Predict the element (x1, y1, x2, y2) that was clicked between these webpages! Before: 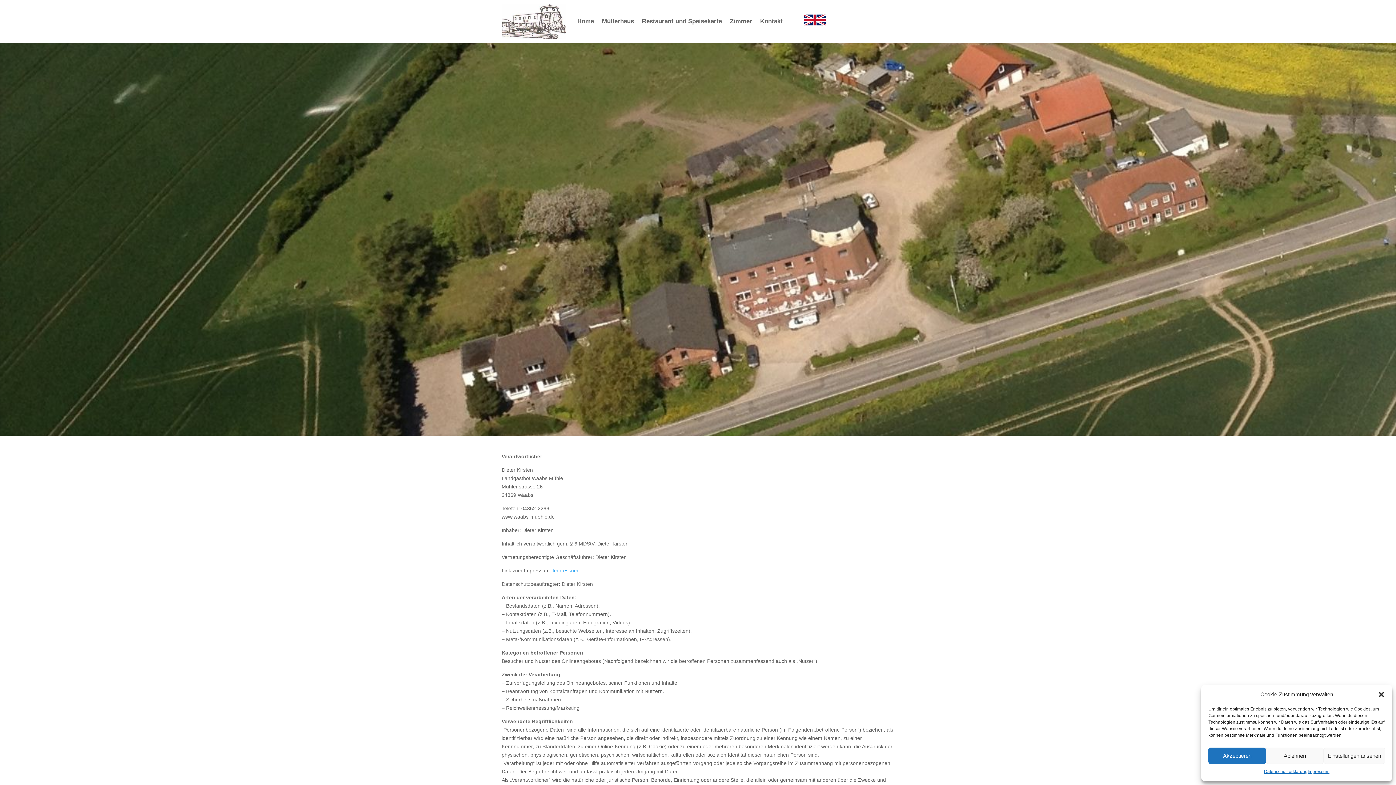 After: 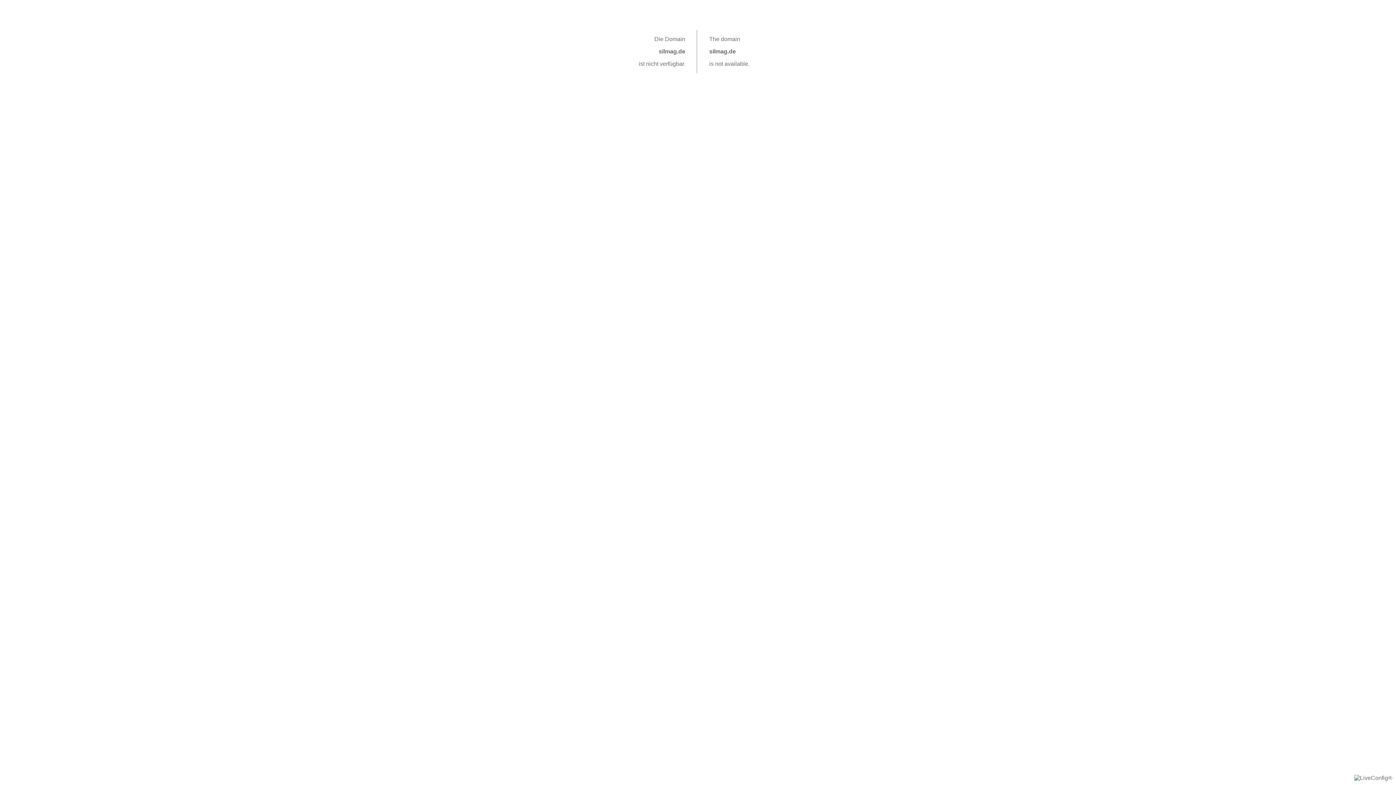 Action: label: Impressum bbox: (552, 568, 578, 573)